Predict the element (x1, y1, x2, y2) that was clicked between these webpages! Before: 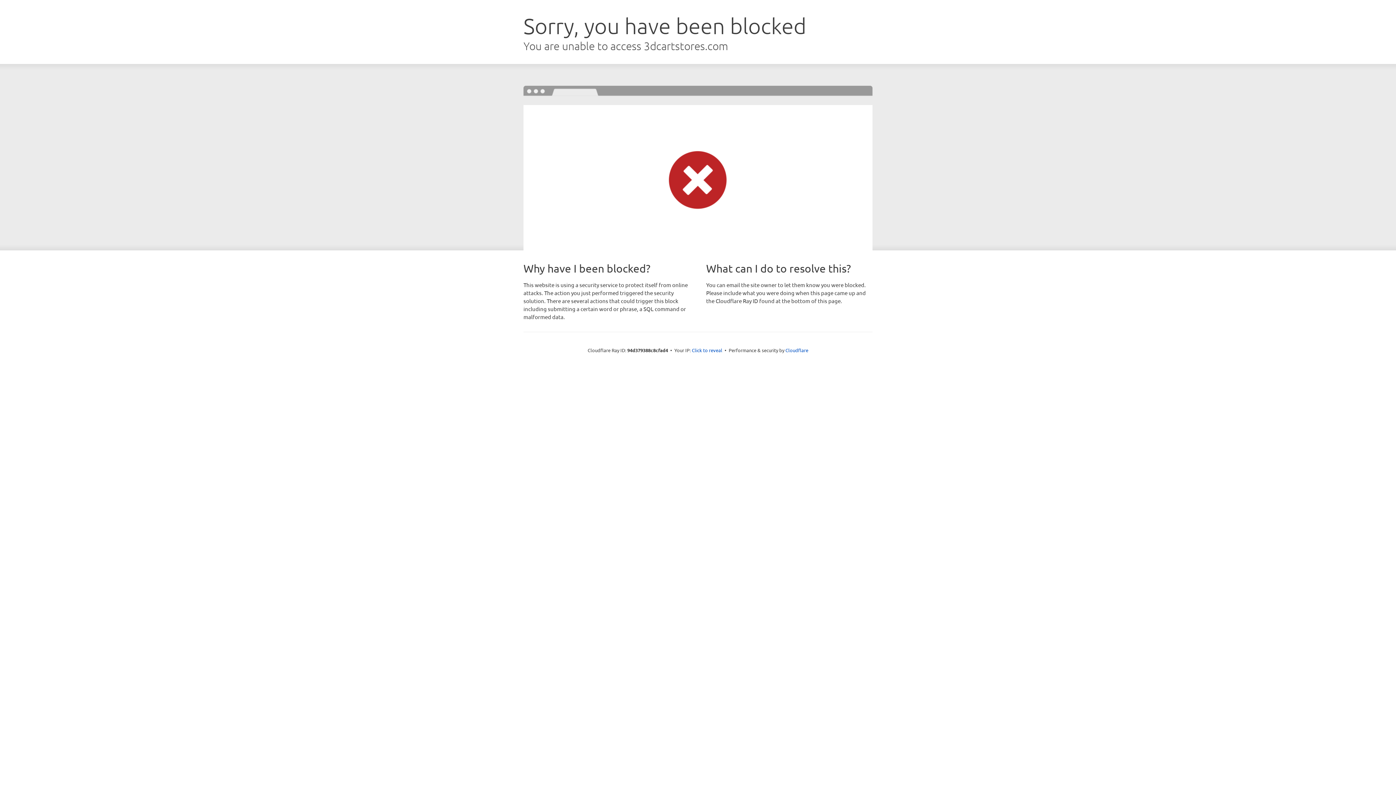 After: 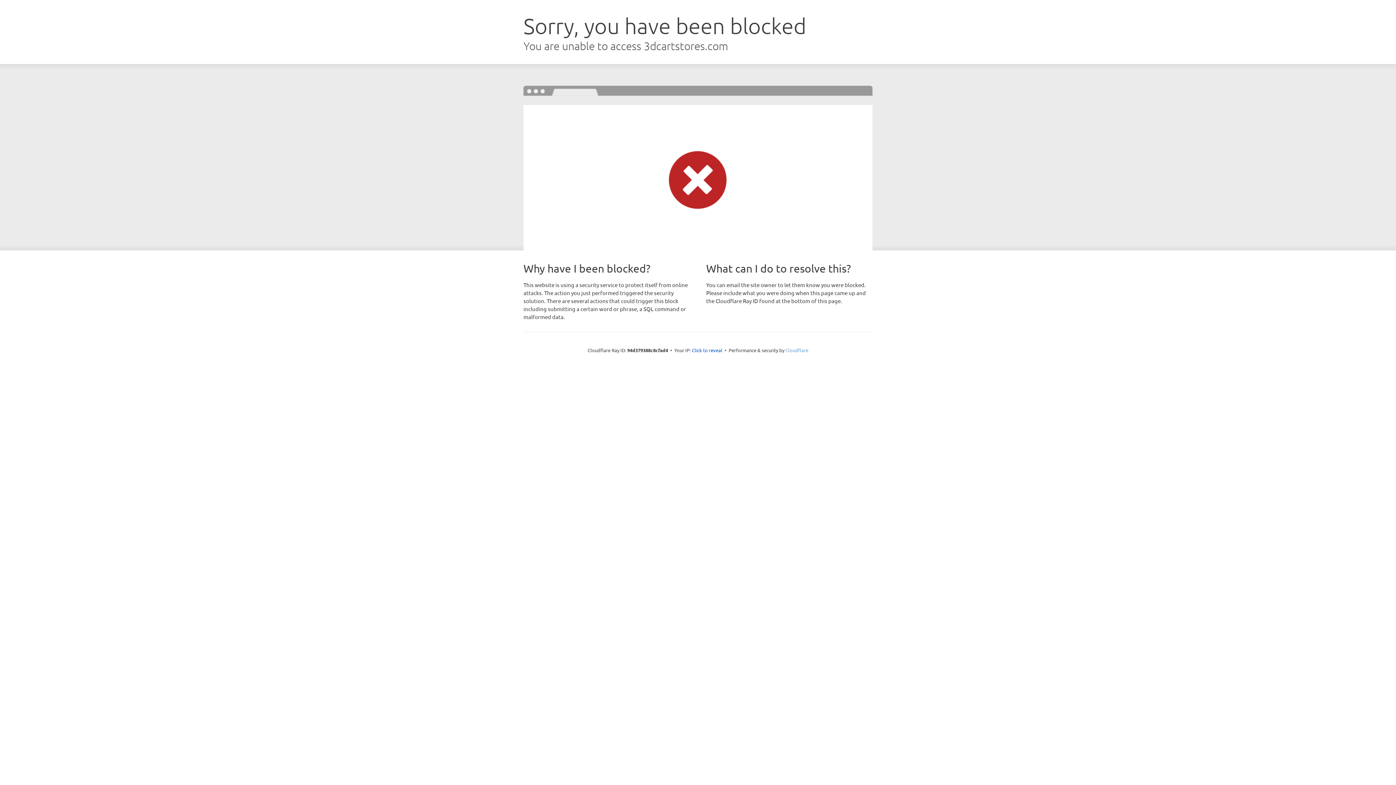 Action: bbox: (785, 347, 808, 353) label: Cloudflare